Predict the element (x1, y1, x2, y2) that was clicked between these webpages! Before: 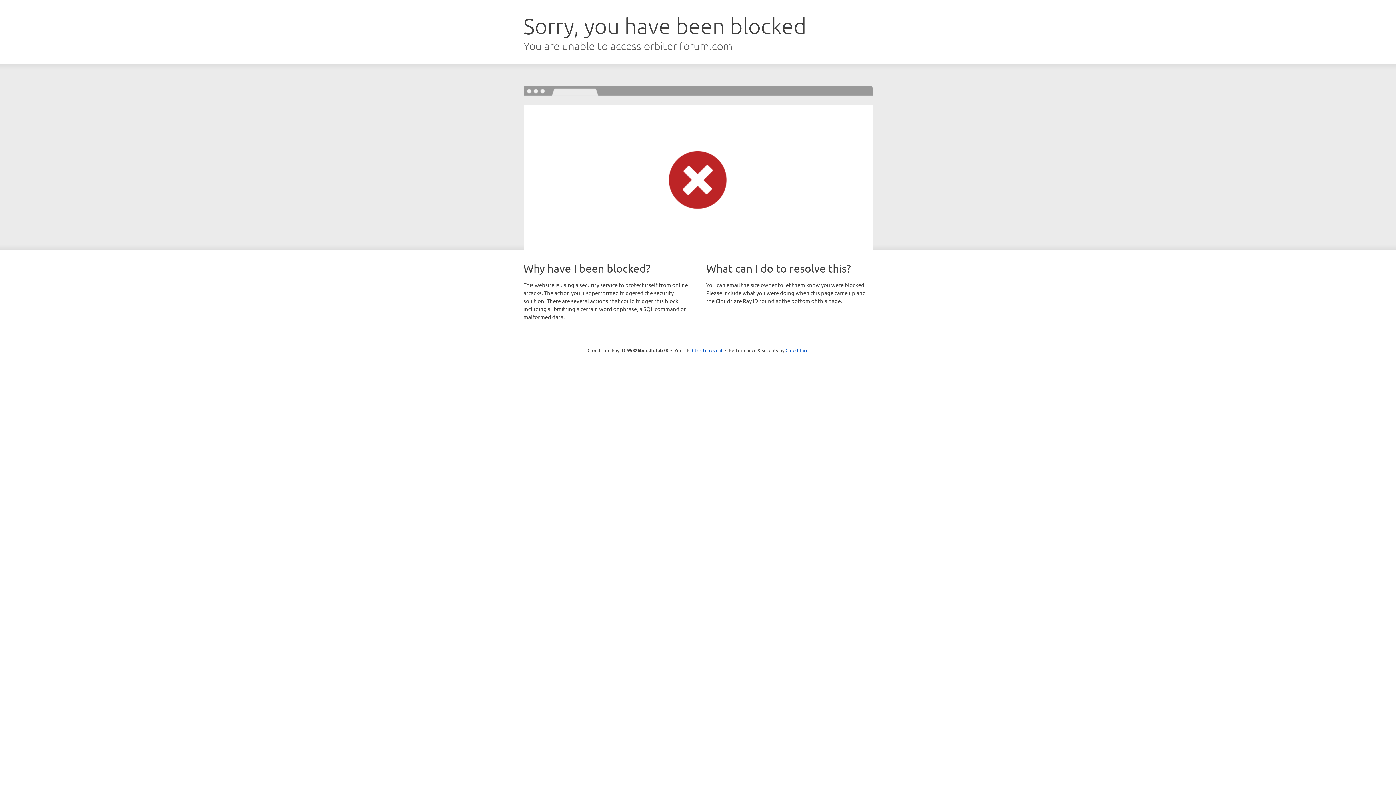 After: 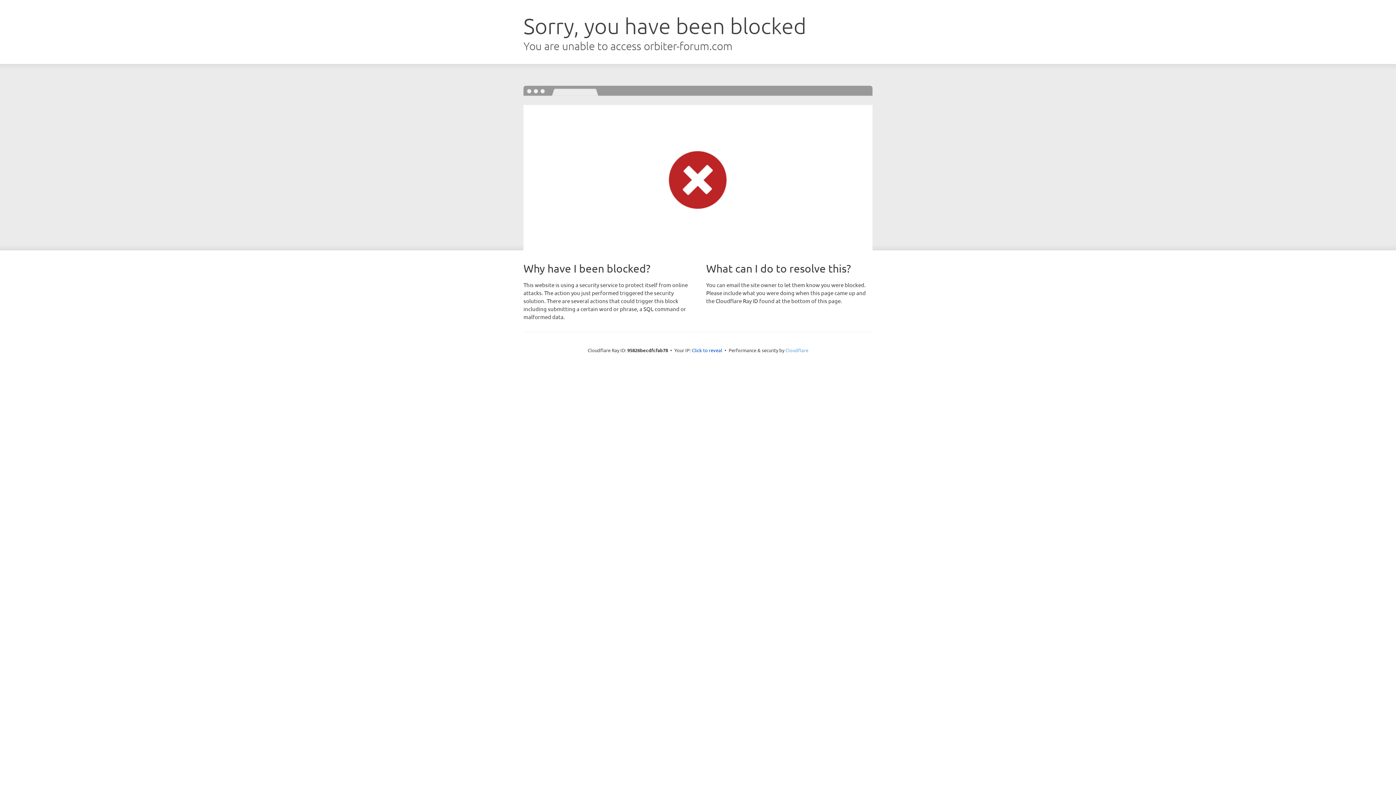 Action: bbox: (785, 347, 808, 353) label: Cloudflare